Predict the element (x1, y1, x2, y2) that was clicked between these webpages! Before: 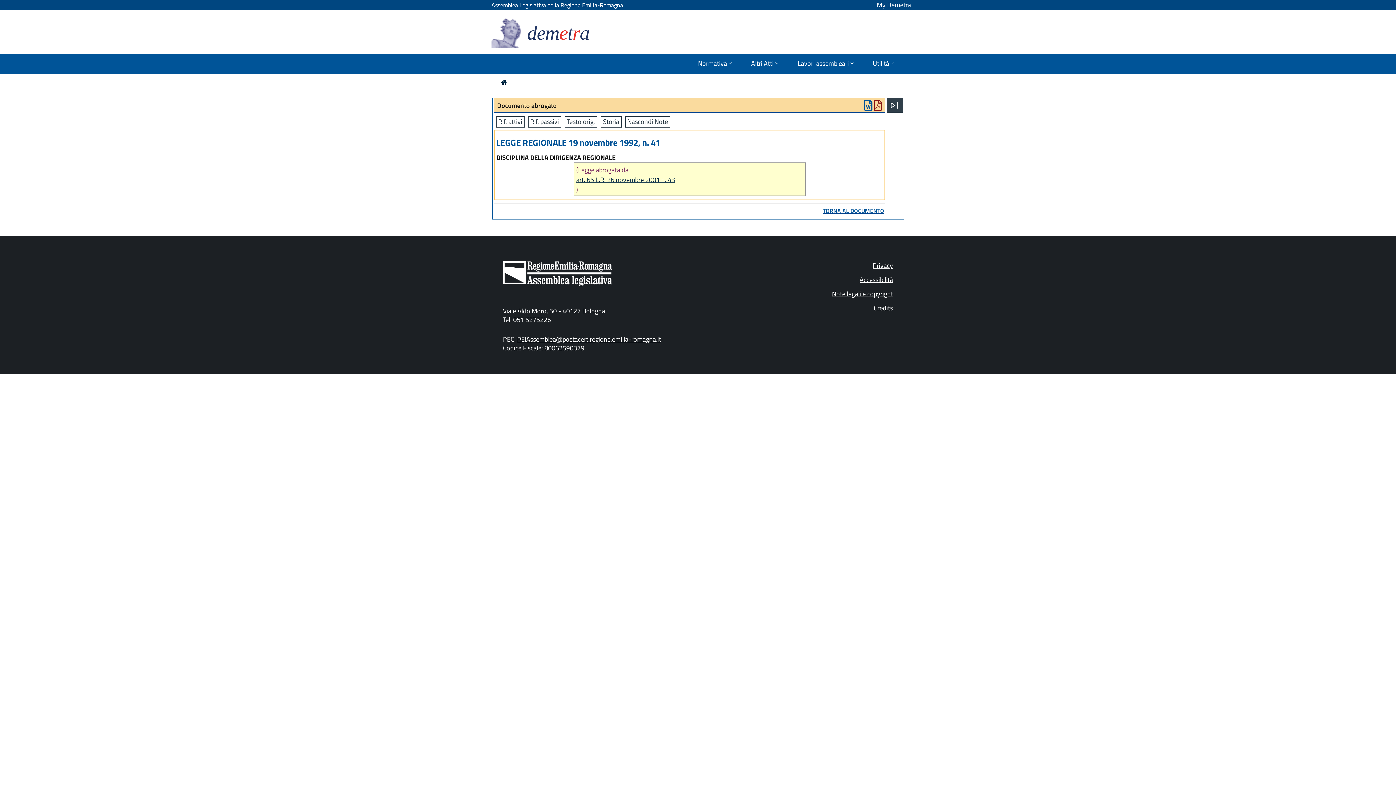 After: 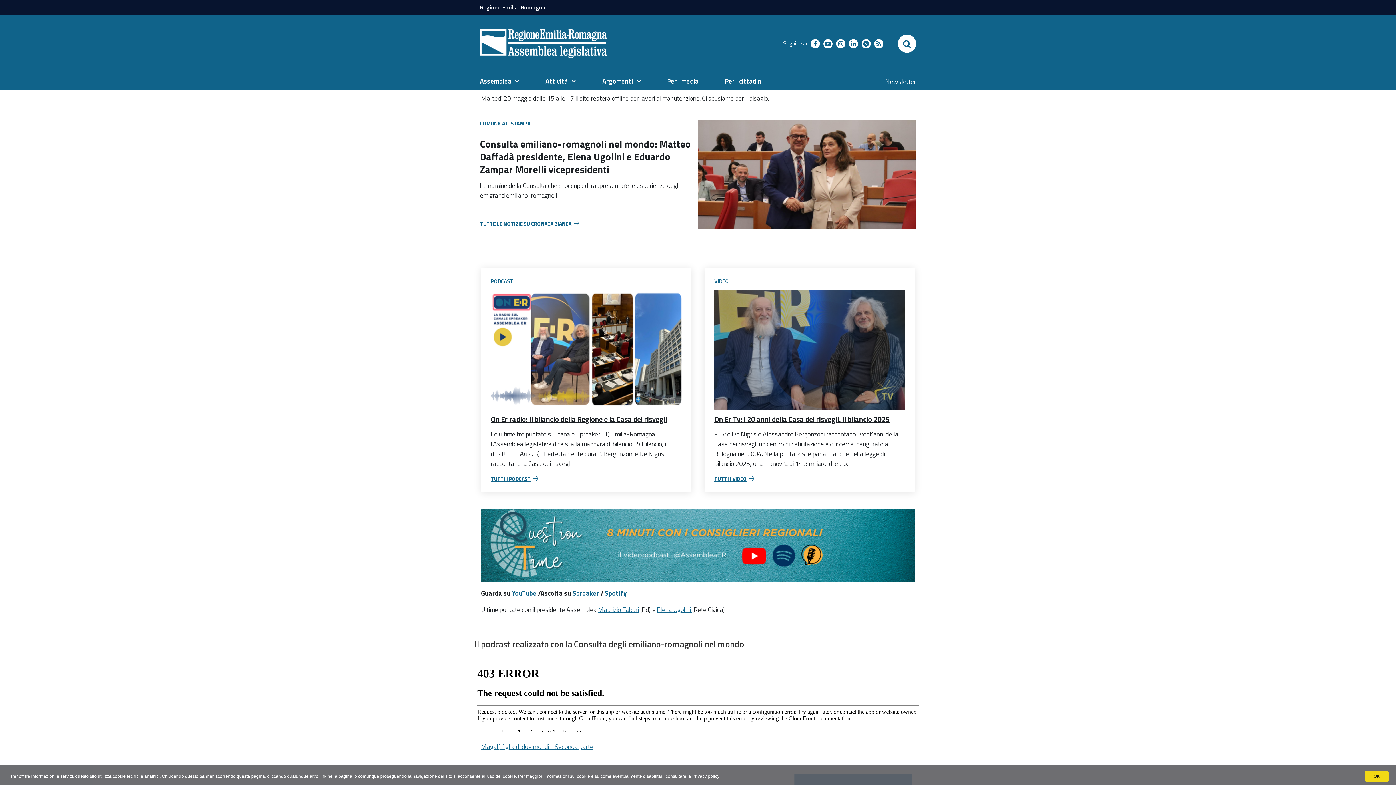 Action: bbox: (491, -3, 623, 13) label: Assemblea Legislativa della Regione Emilia-Romagna